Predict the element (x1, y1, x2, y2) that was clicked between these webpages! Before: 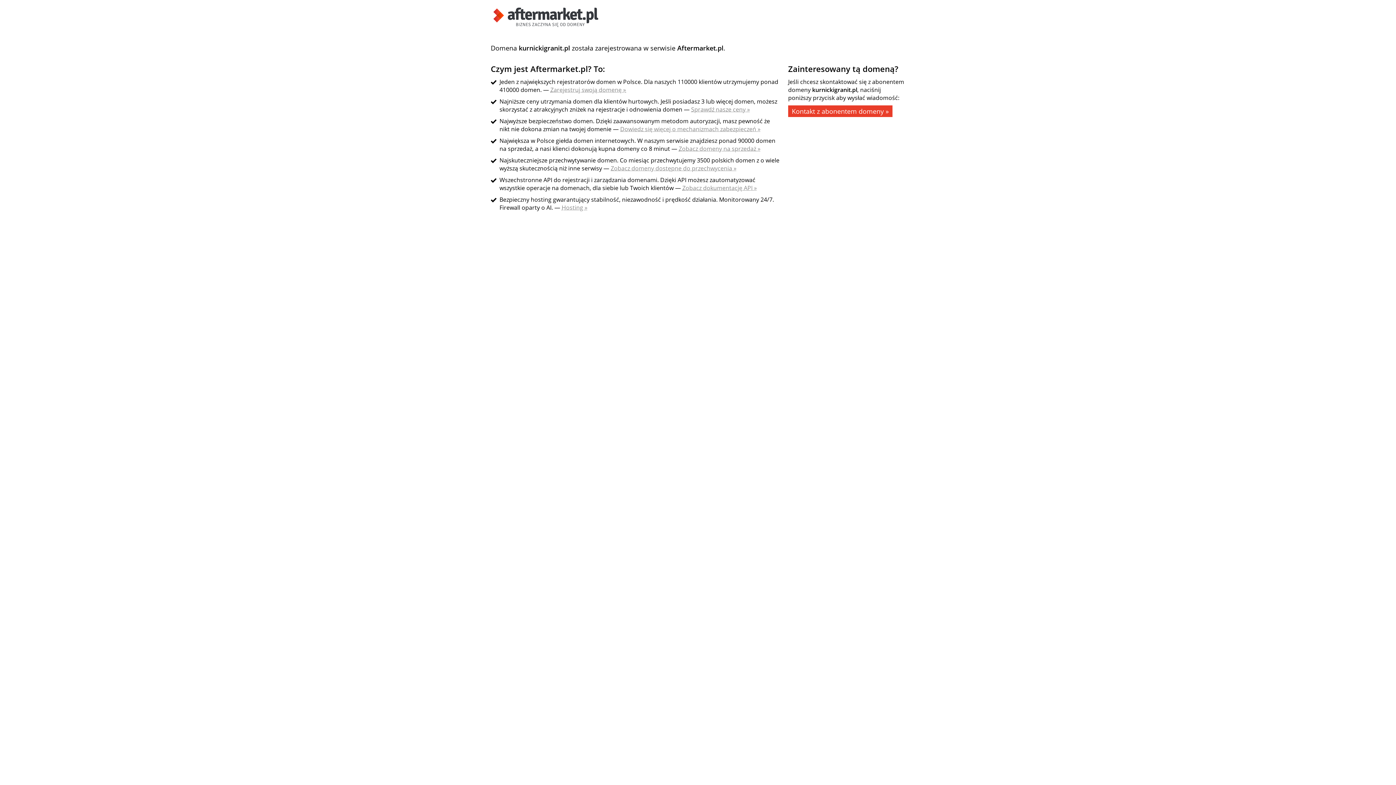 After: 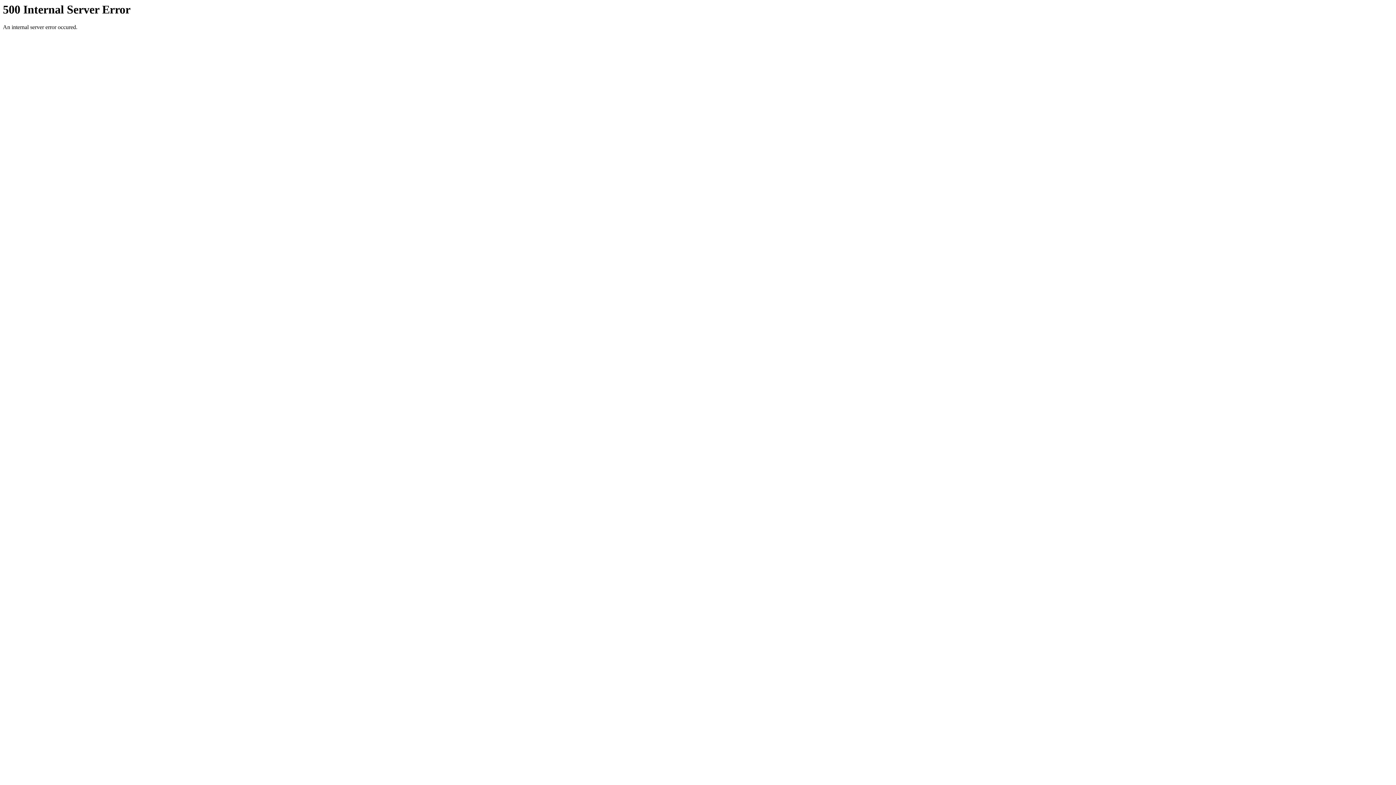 Action: bbox: (490, 21, 601, 29)